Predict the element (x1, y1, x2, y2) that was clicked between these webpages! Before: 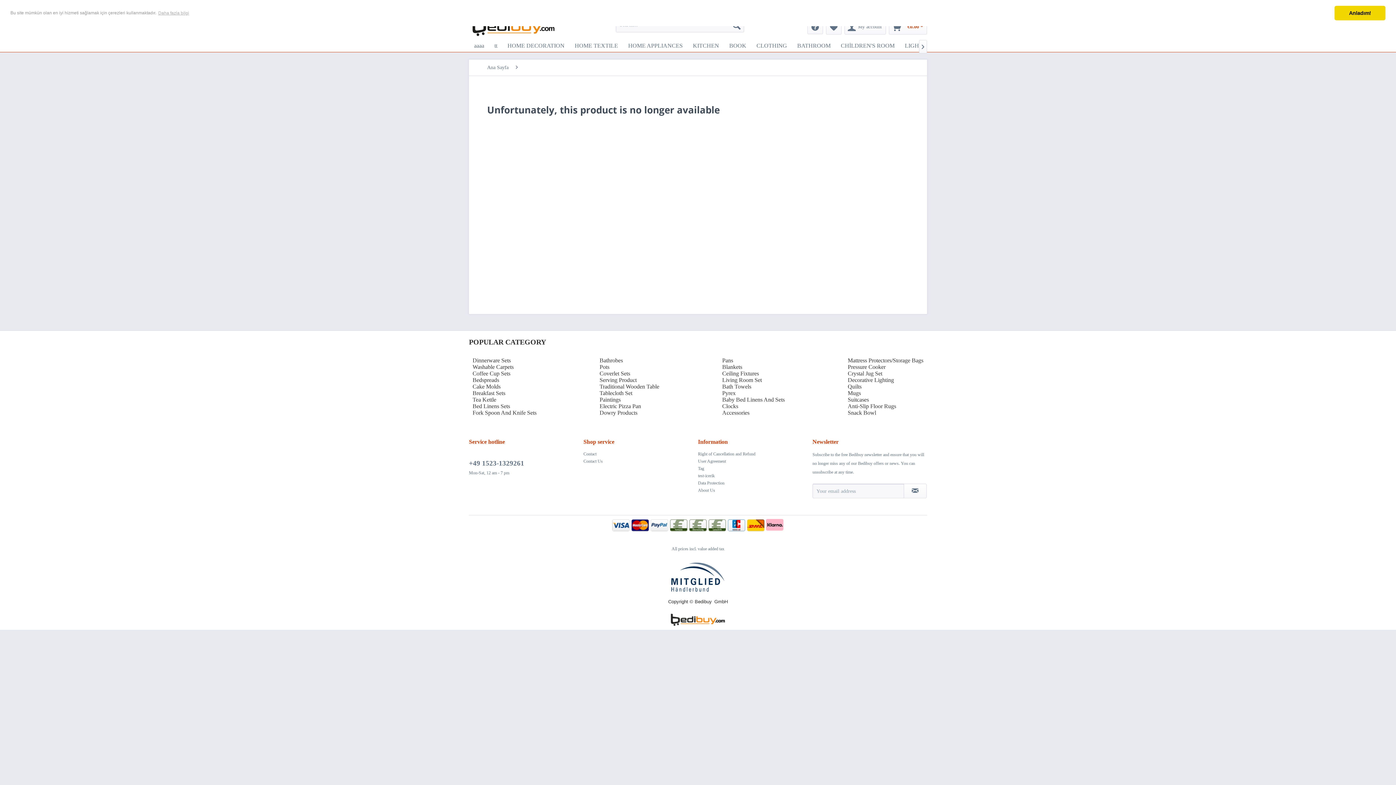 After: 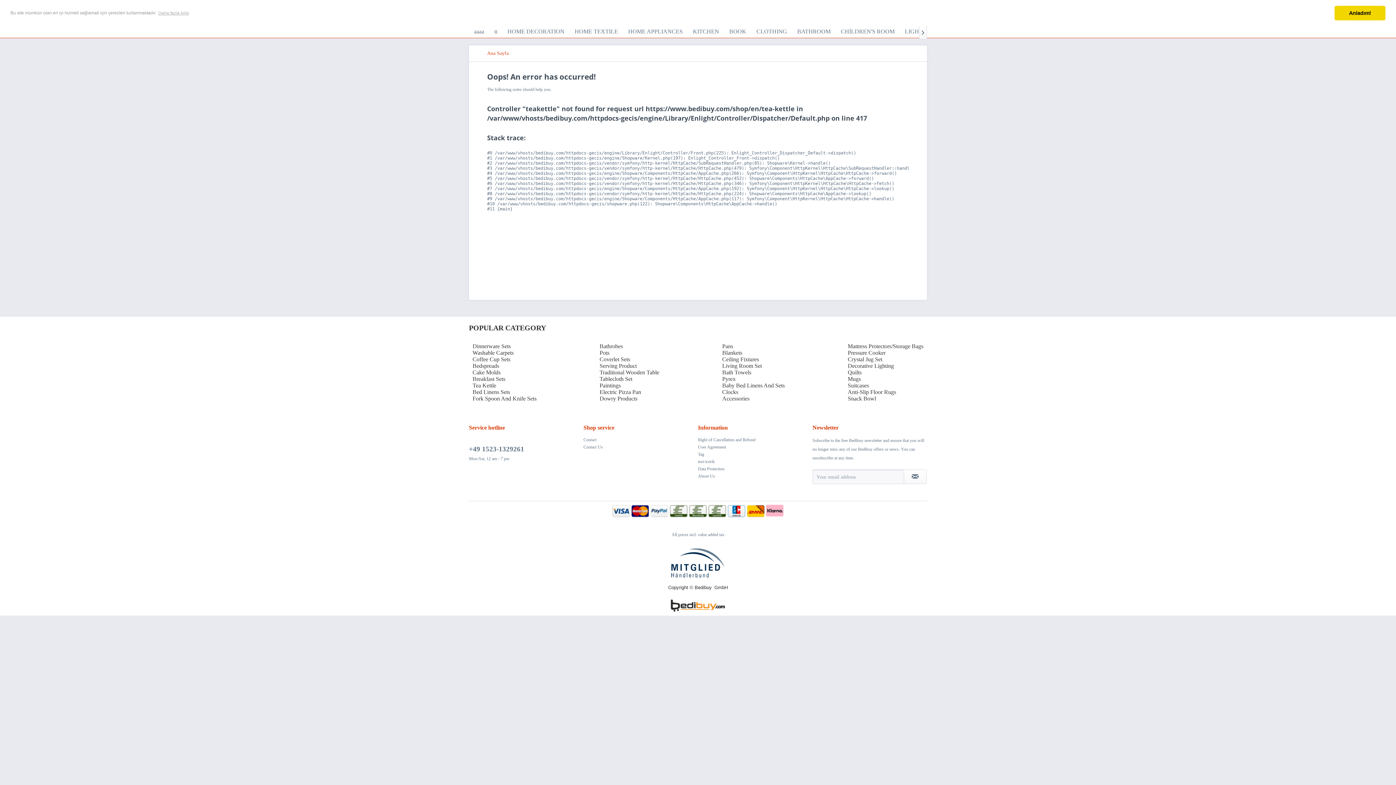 Action: bbox: (472, 396, 536, 403) label: Tea Kettle